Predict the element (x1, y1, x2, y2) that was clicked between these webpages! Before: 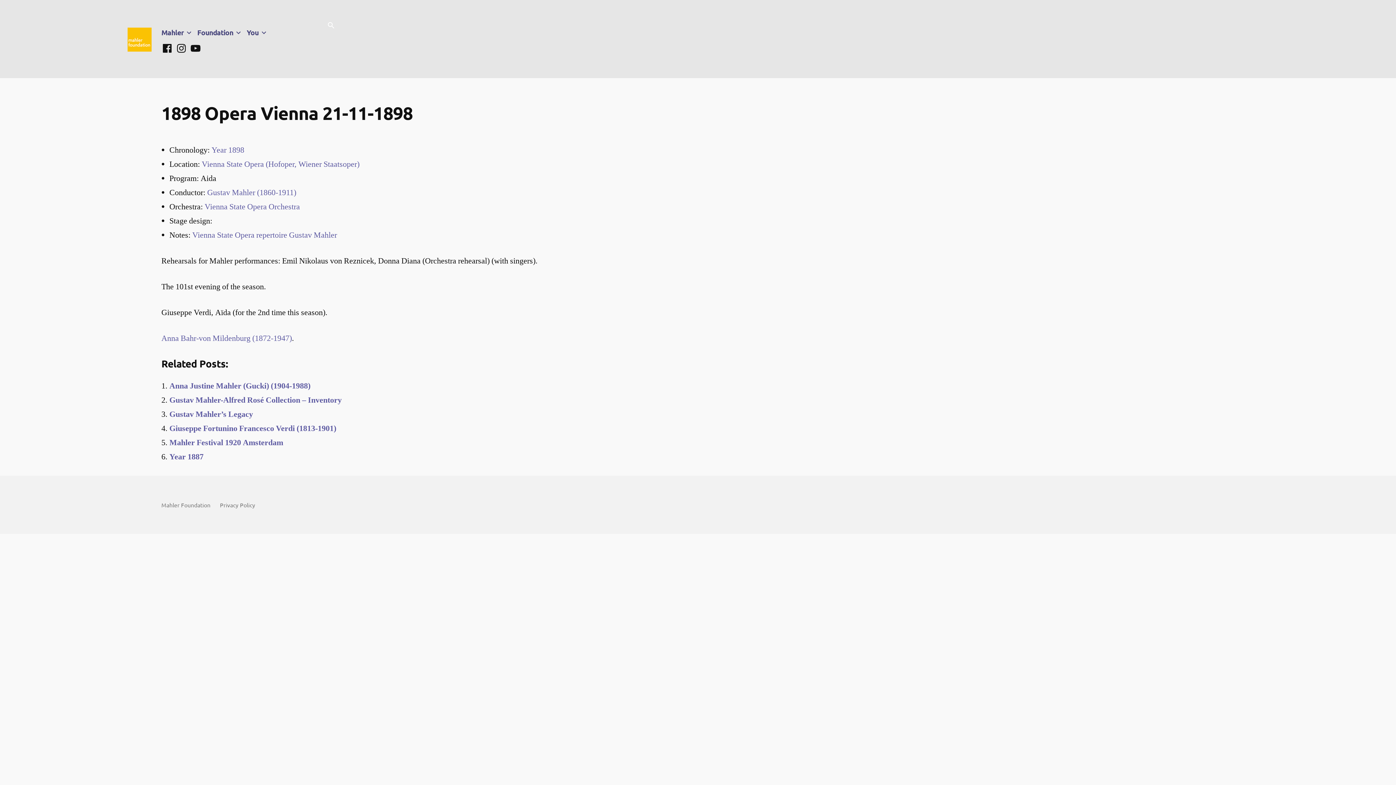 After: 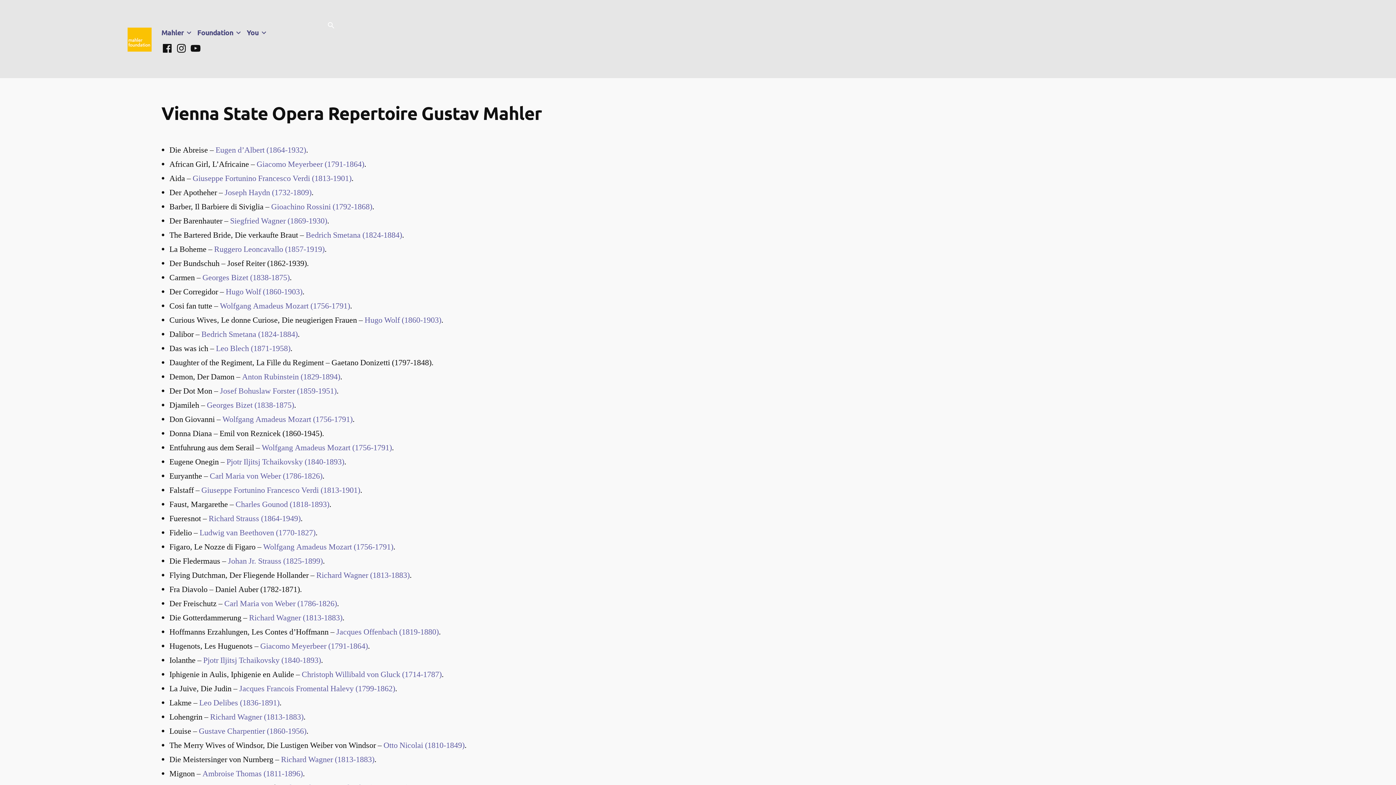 Action: bbox: (192, 230, 337, 240) label: Vienna State Opera repertoire Gustav Mahler